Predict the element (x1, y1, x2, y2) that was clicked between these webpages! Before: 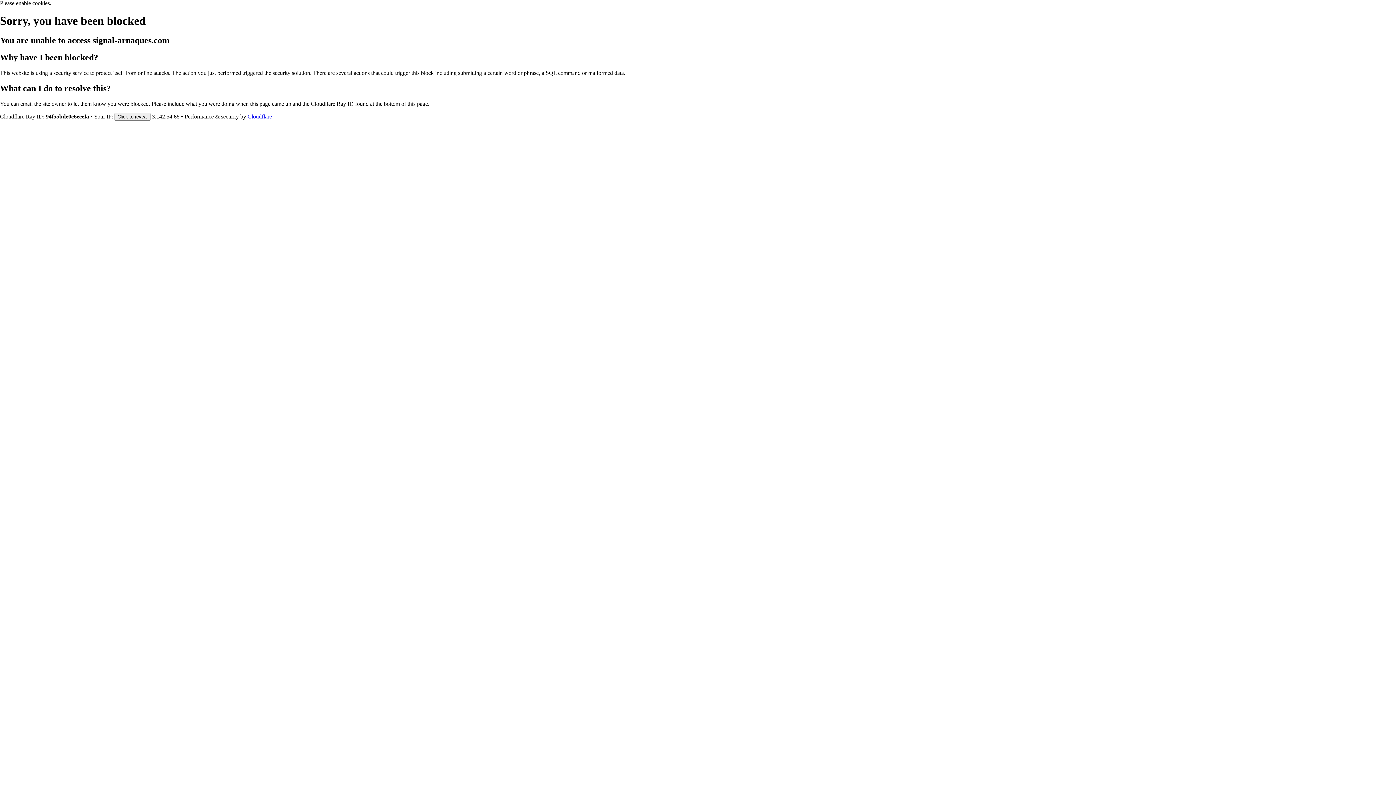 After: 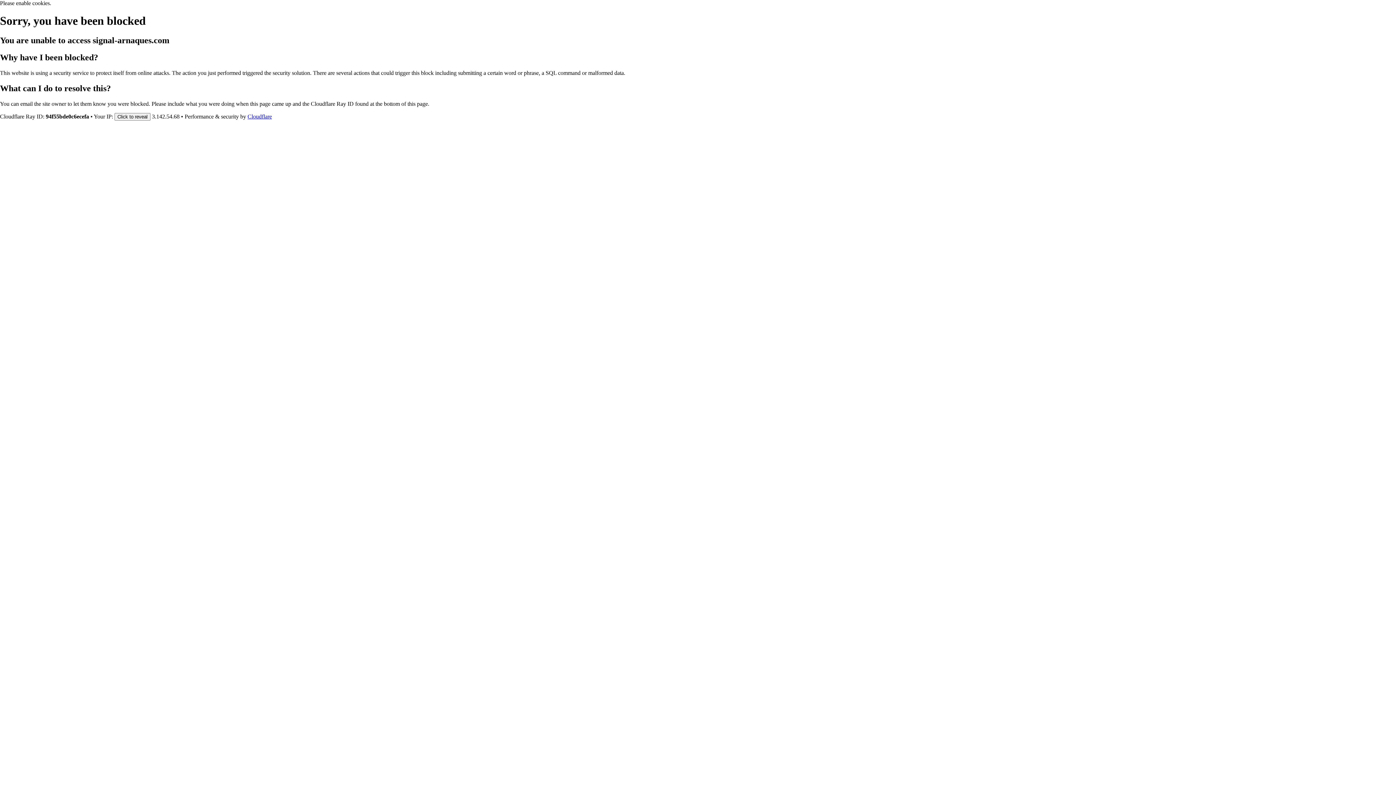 Action: bbox: (247, 113, 272, 119) label: Cloudflare